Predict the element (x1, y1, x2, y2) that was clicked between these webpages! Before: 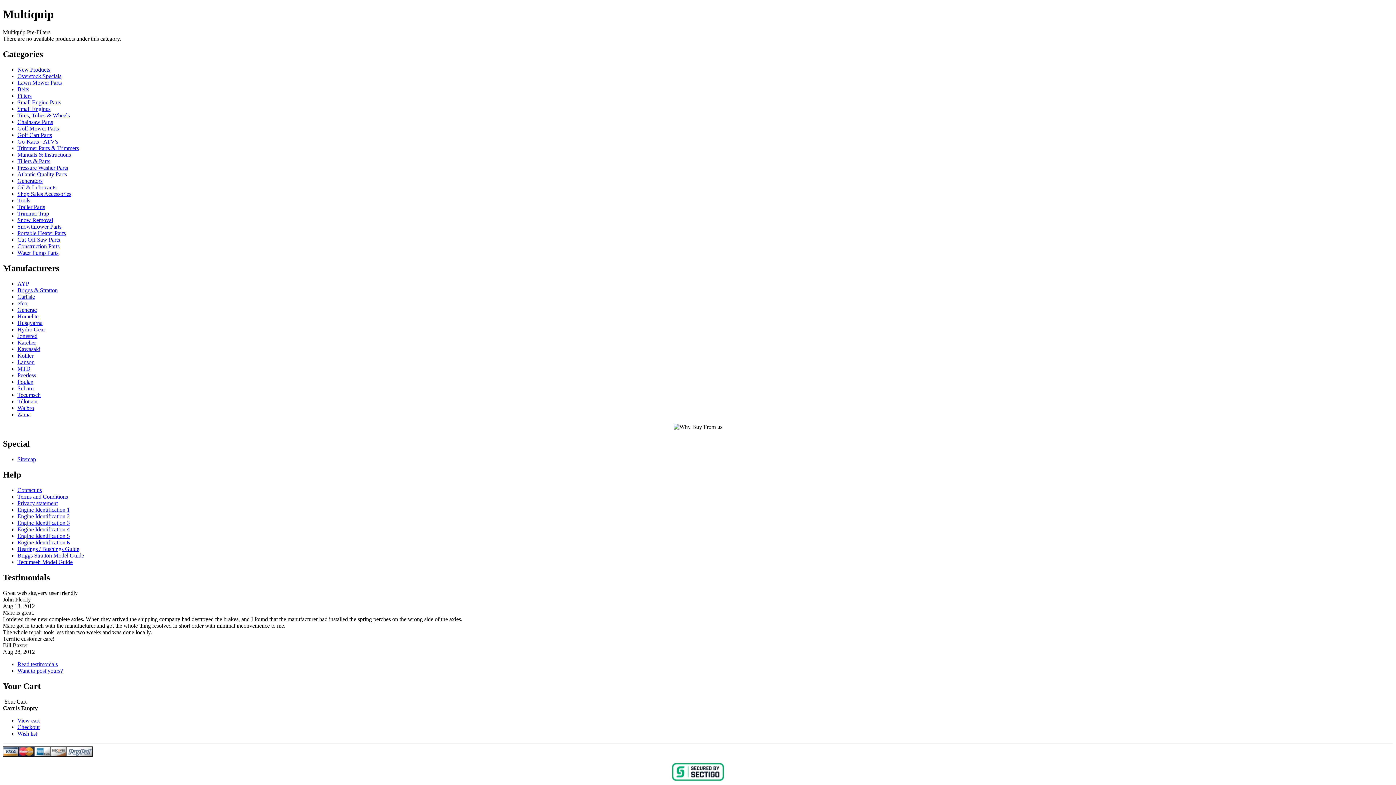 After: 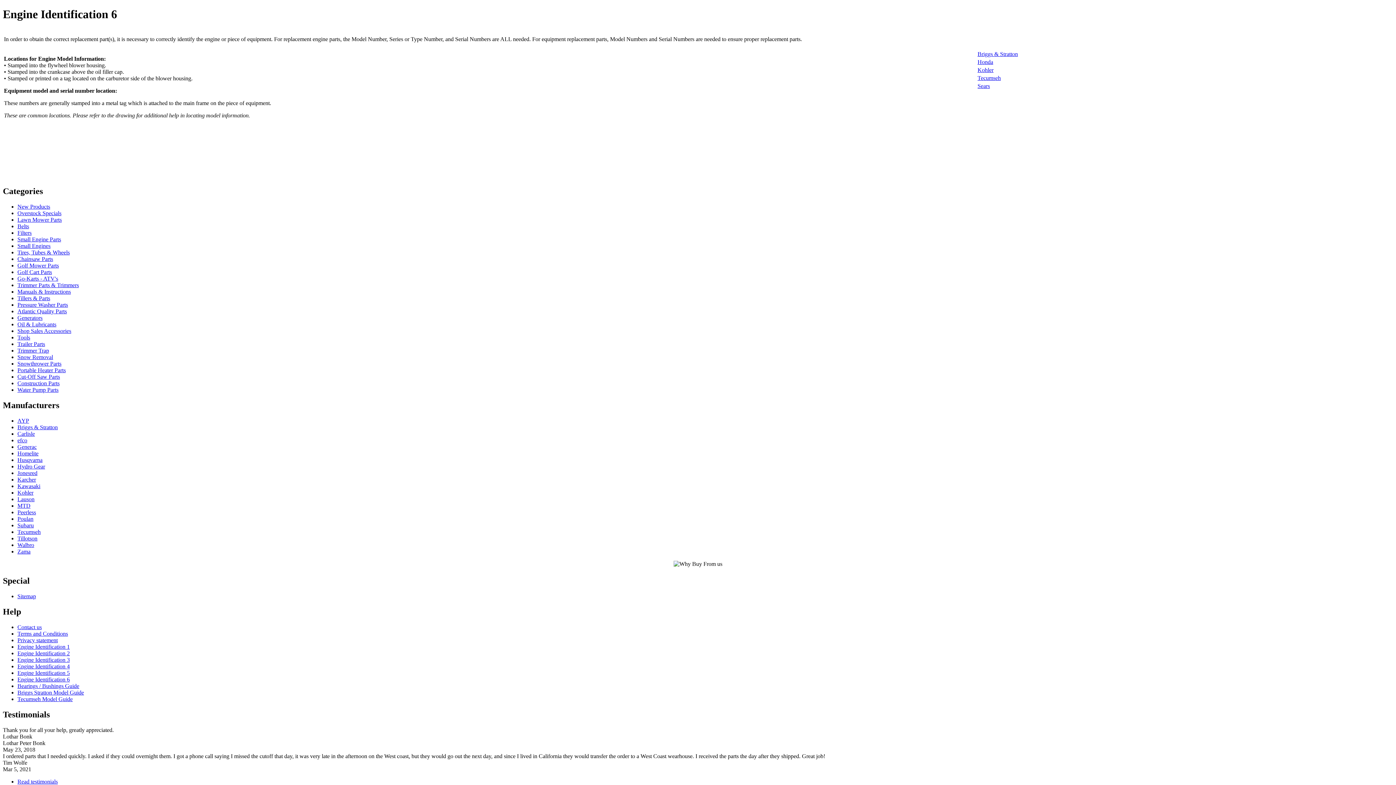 Action: label: Engine Identification 6 bbox: (17, 539, 69, 545)